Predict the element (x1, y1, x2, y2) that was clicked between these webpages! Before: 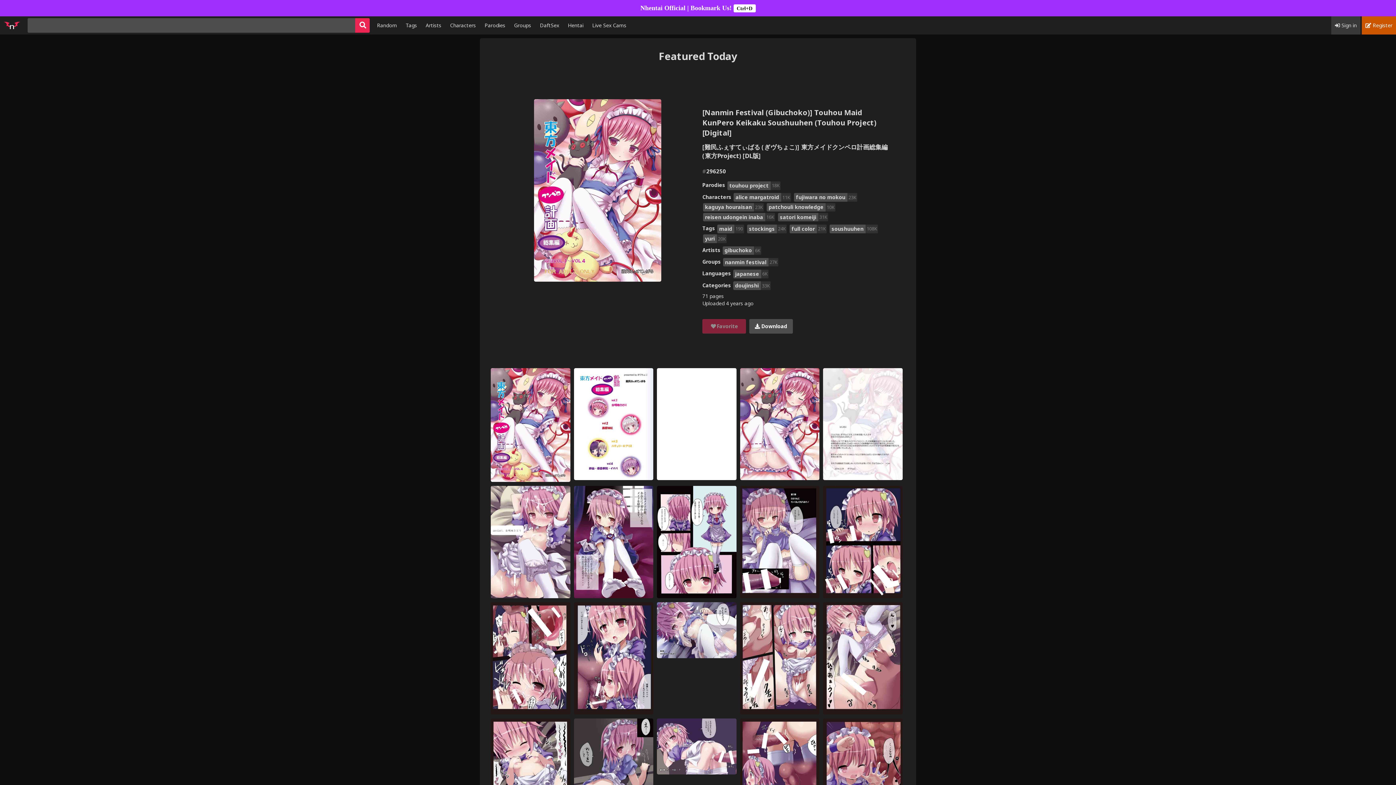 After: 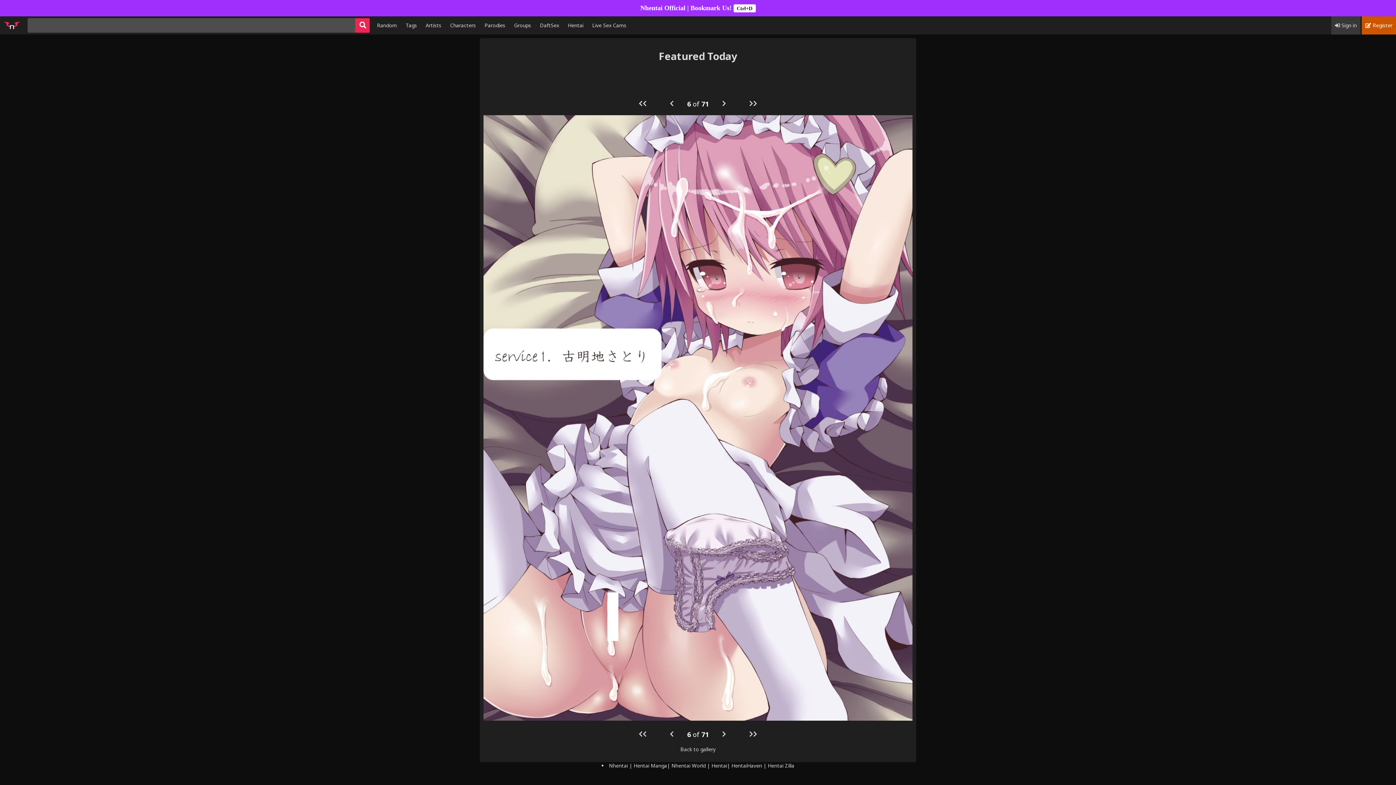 Action: bbox: (490, 485, 569, 598)